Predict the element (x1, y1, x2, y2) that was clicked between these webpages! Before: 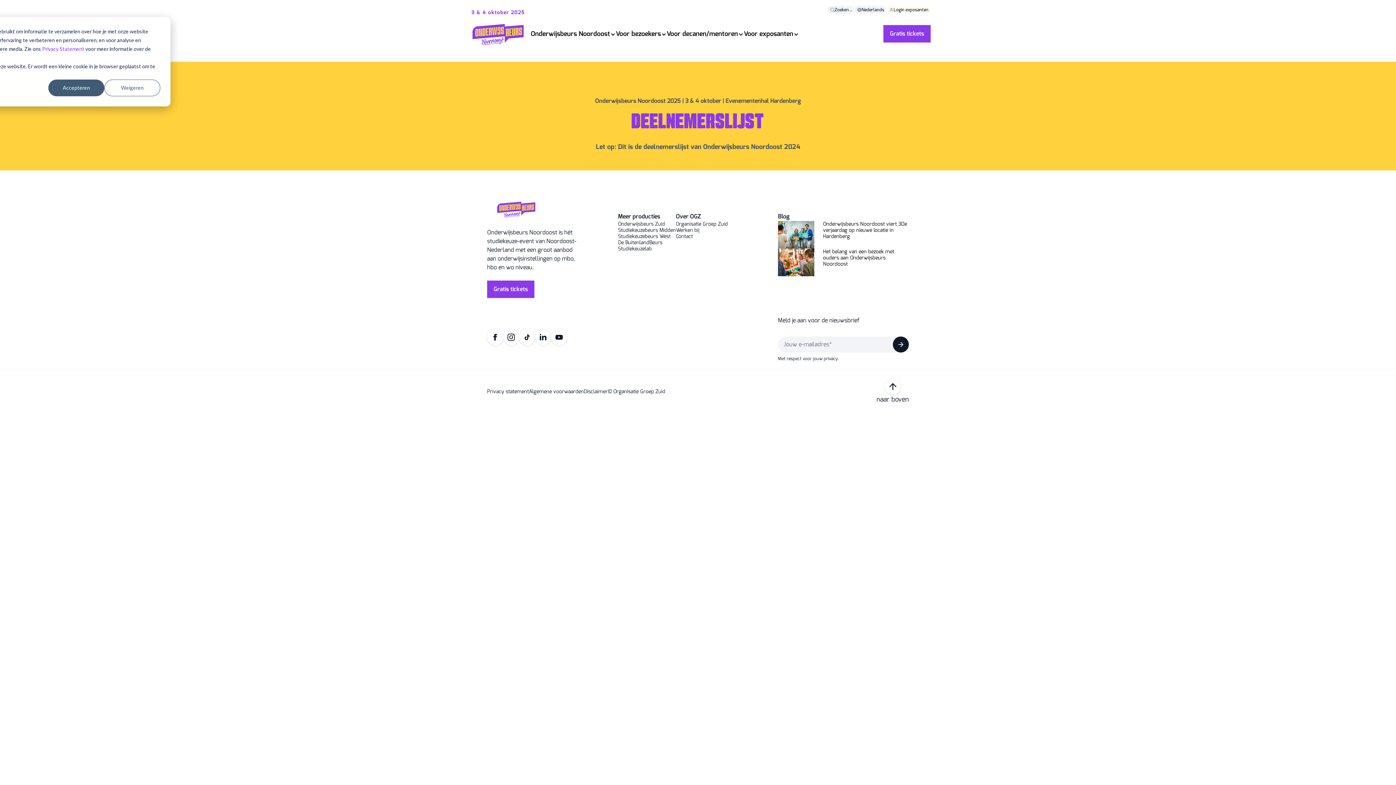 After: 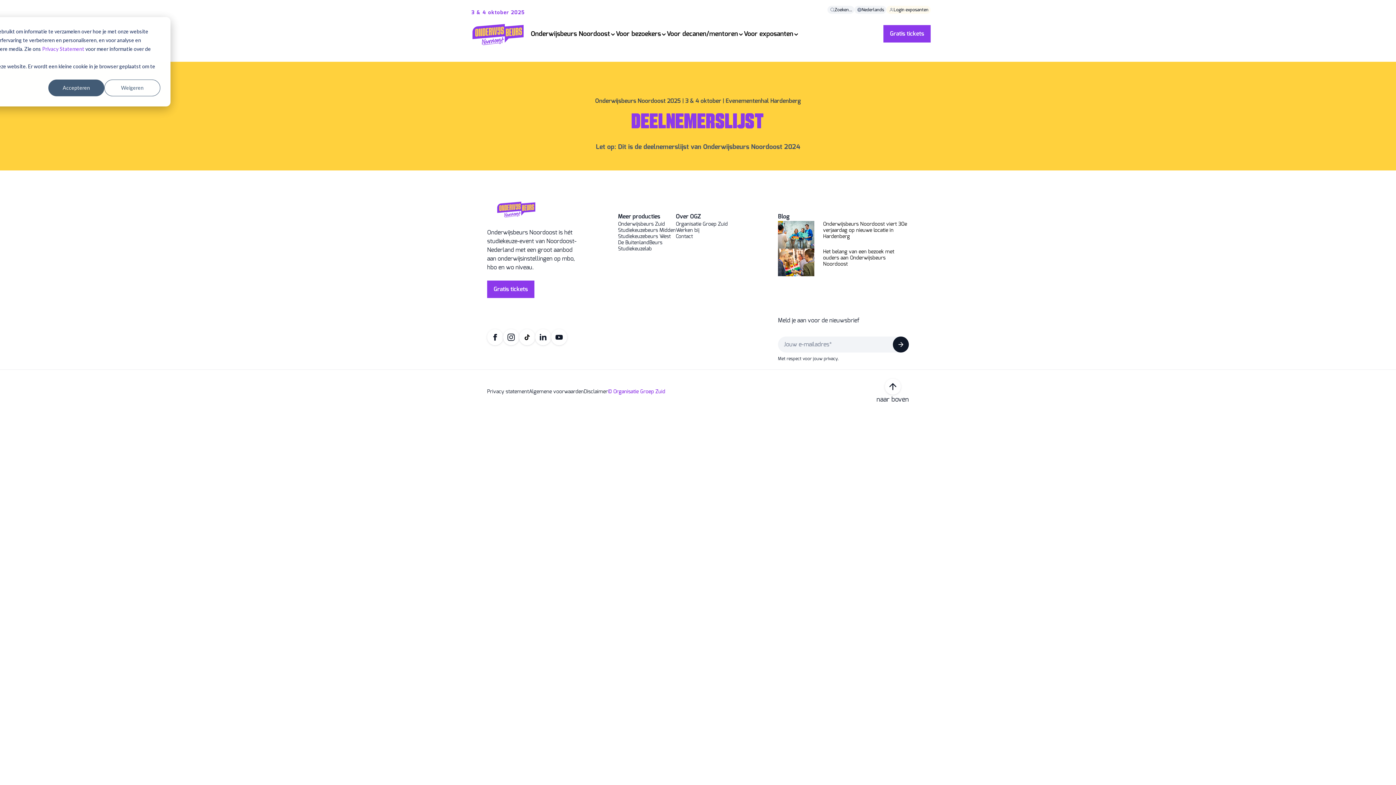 Action: bbox: (608, 388, 665, 394) label: © Organisatie Groep Zuid